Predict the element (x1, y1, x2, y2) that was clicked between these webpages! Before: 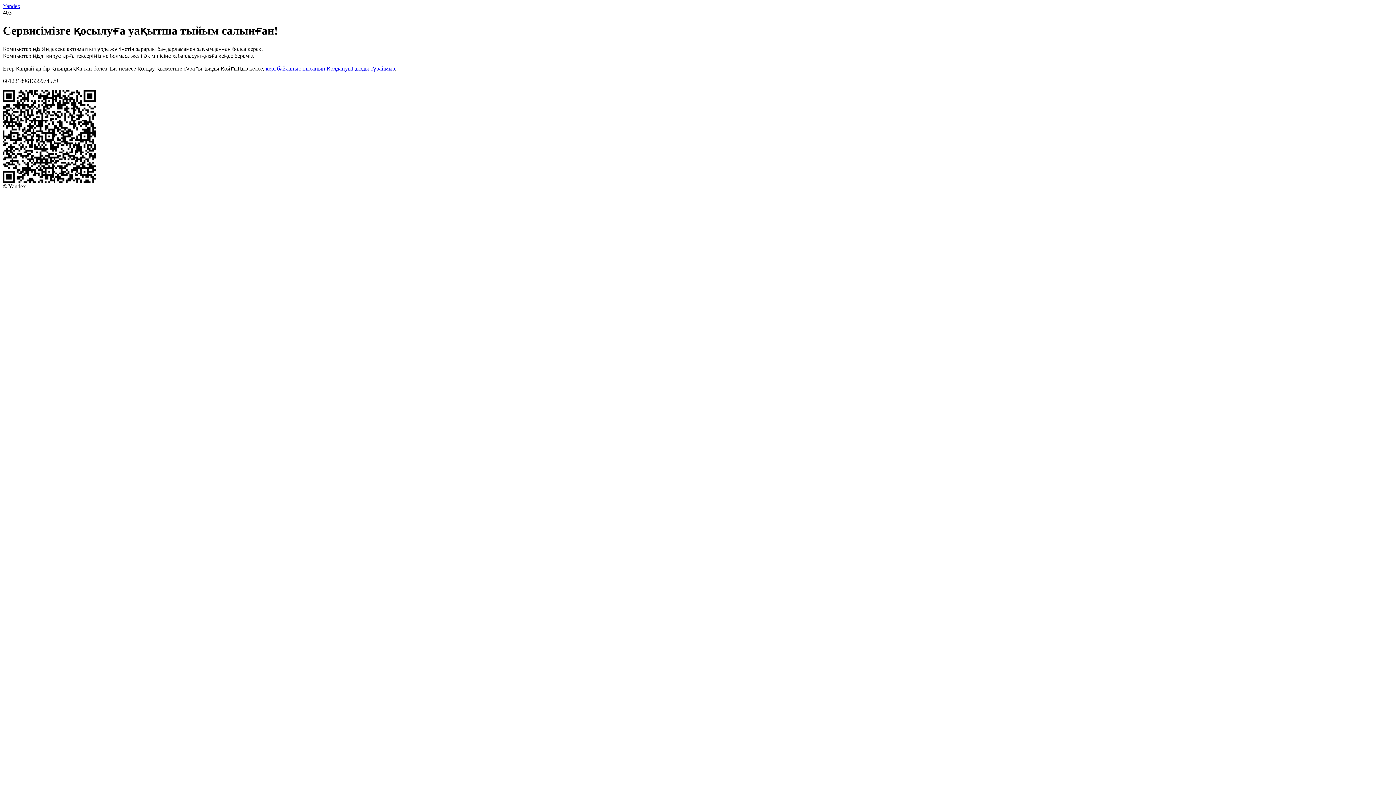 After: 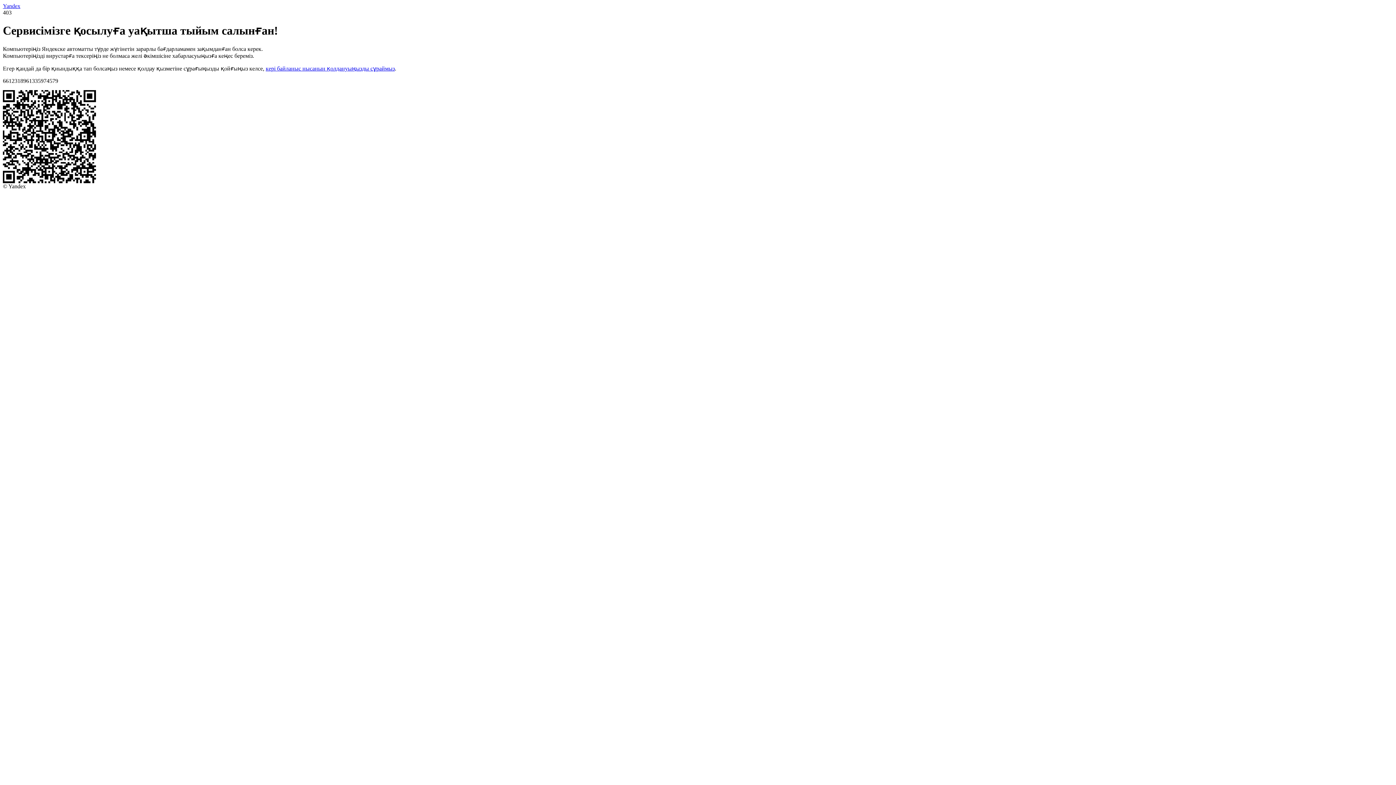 Action: bbox: (265, 65, 394, 71) label: кері байланыс нысанын қолдануыңызды сұраймыз